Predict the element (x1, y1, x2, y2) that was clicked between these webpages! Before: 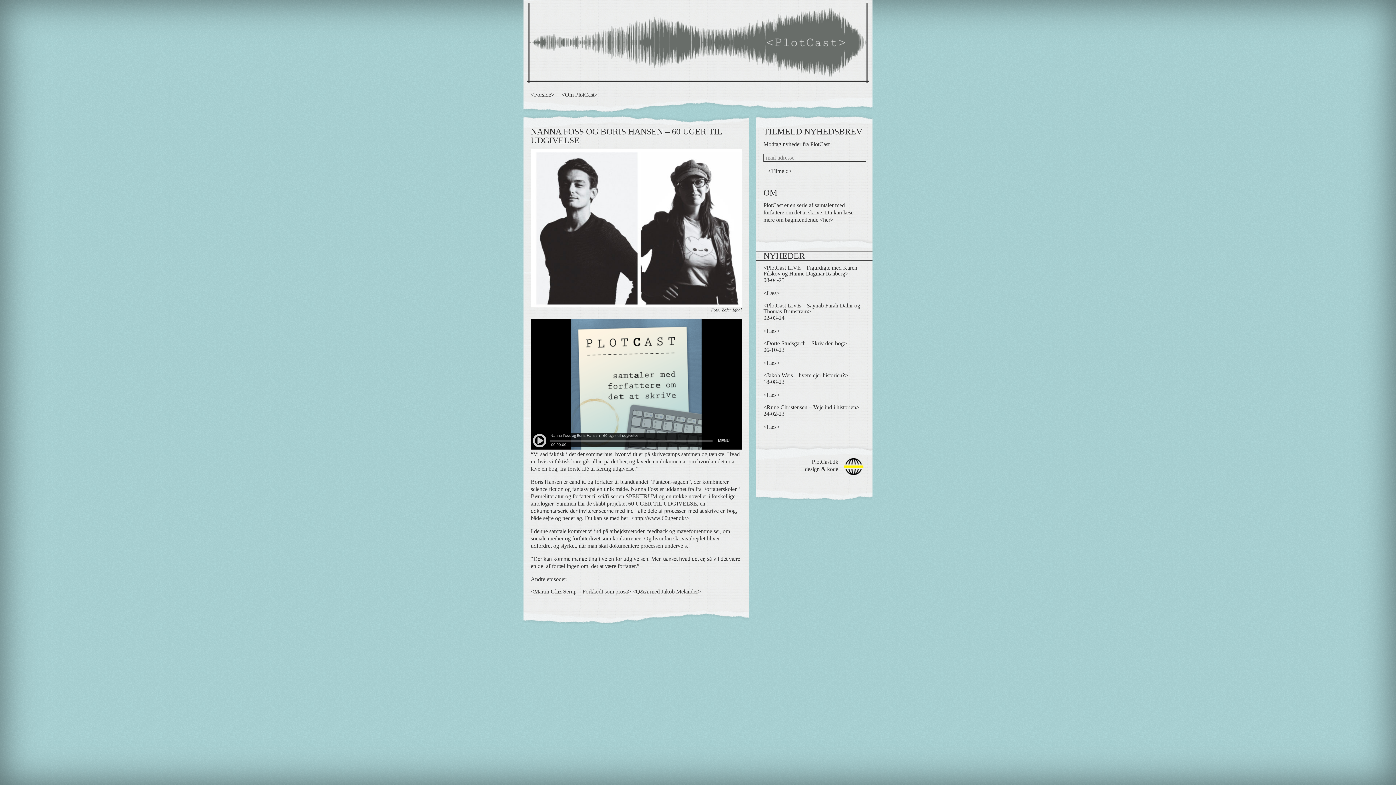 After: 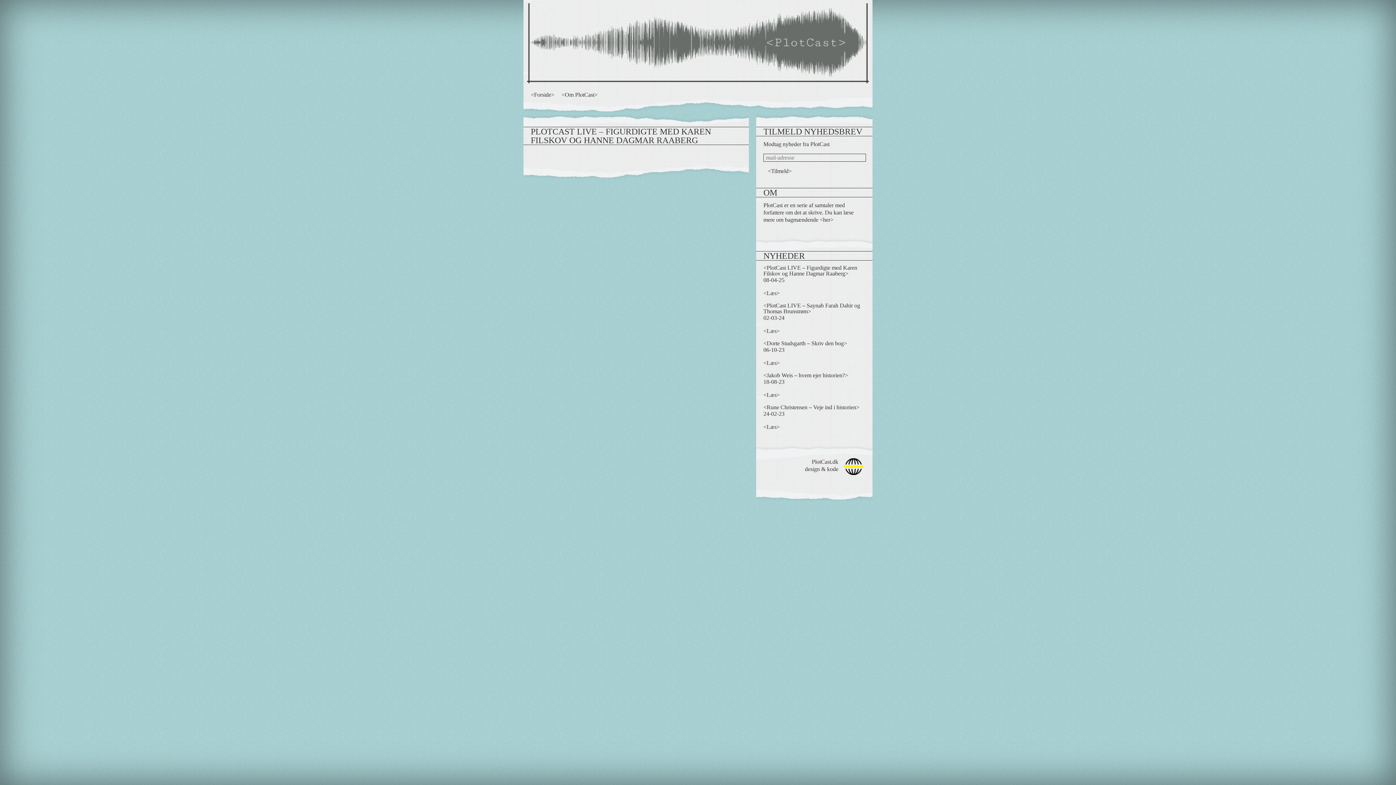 Action: bbox: (763, 264, 857, 276) label: PlotCast LIVE – Figurdigte med Karen Filskov og Hanne Dagmar Raaberg